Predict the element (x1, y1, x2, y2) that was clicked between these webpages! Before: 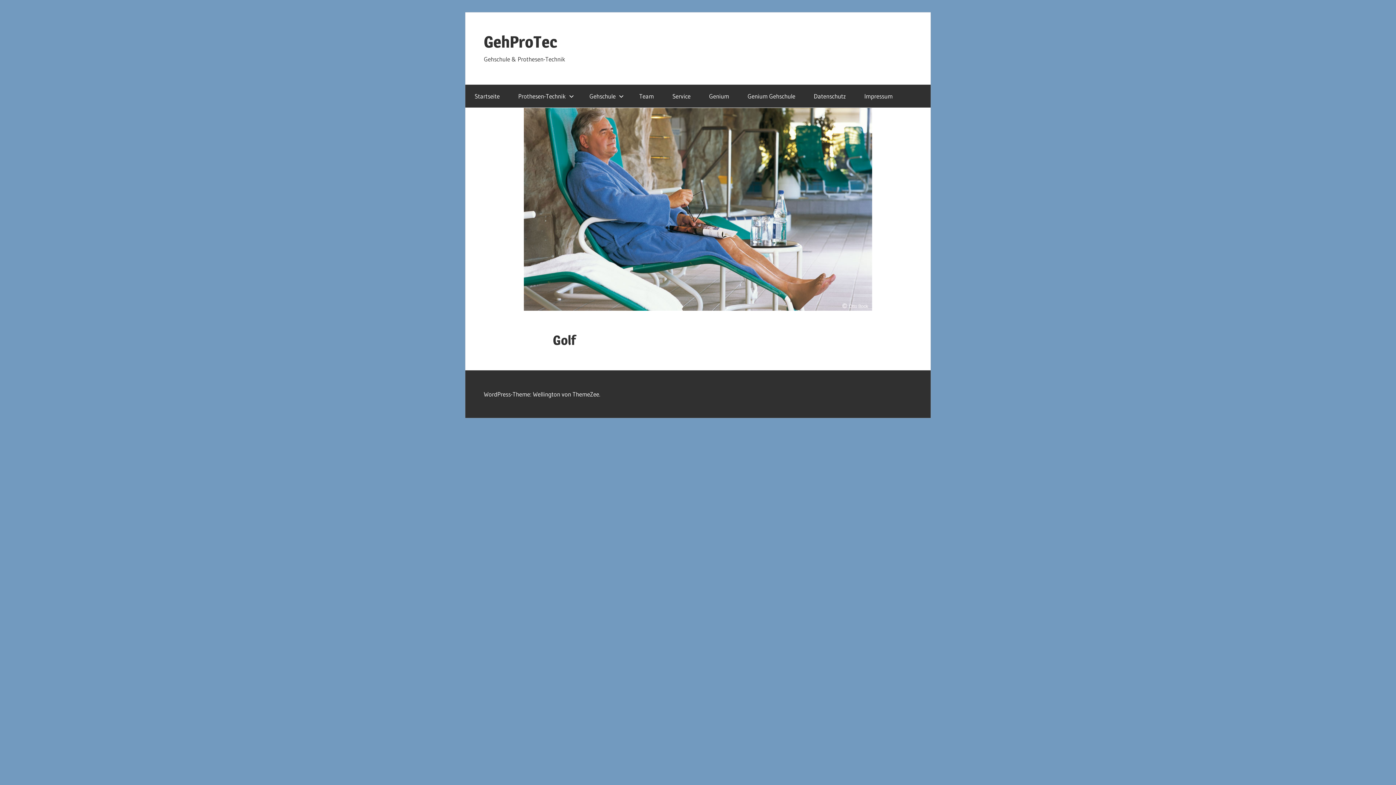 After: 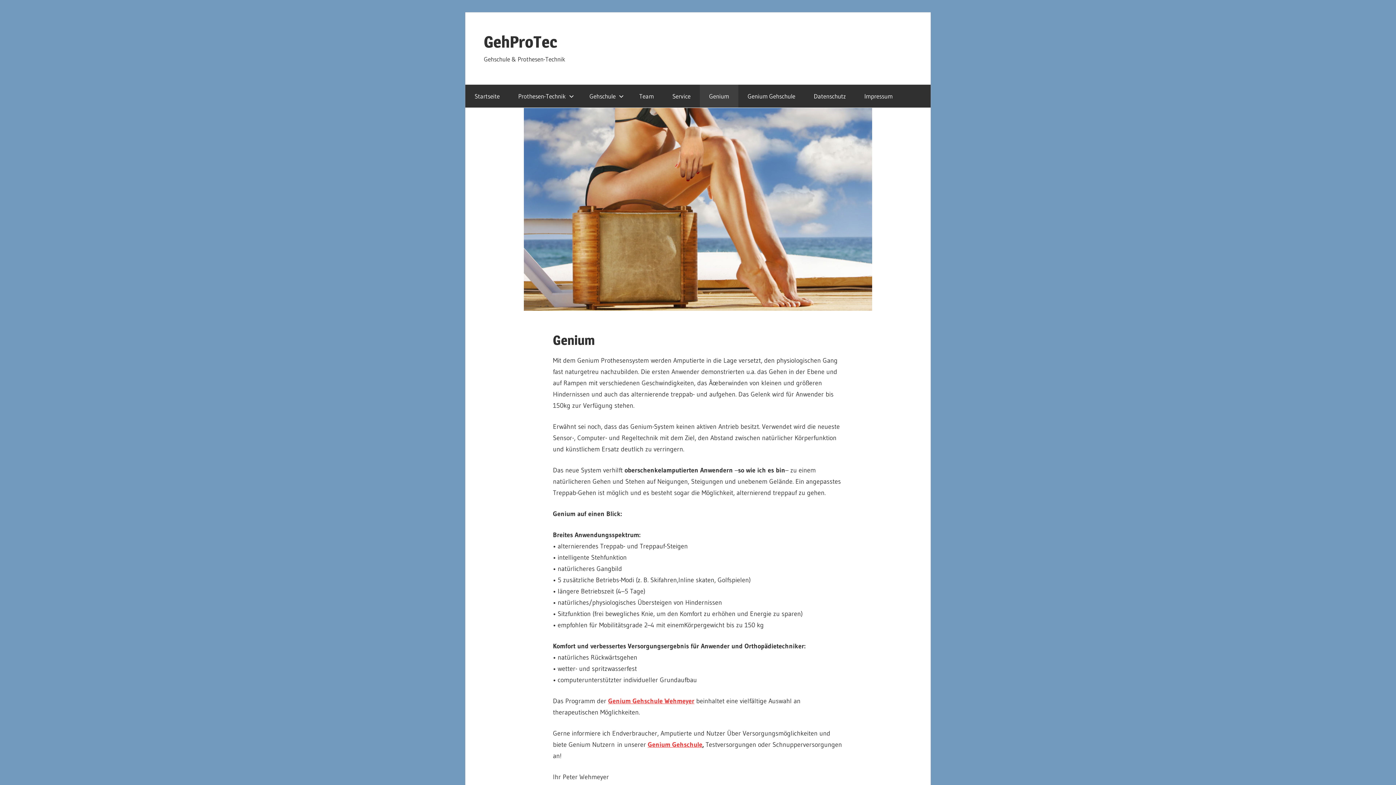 Action: label: Genium bbox: (700, 84, 738, 107)